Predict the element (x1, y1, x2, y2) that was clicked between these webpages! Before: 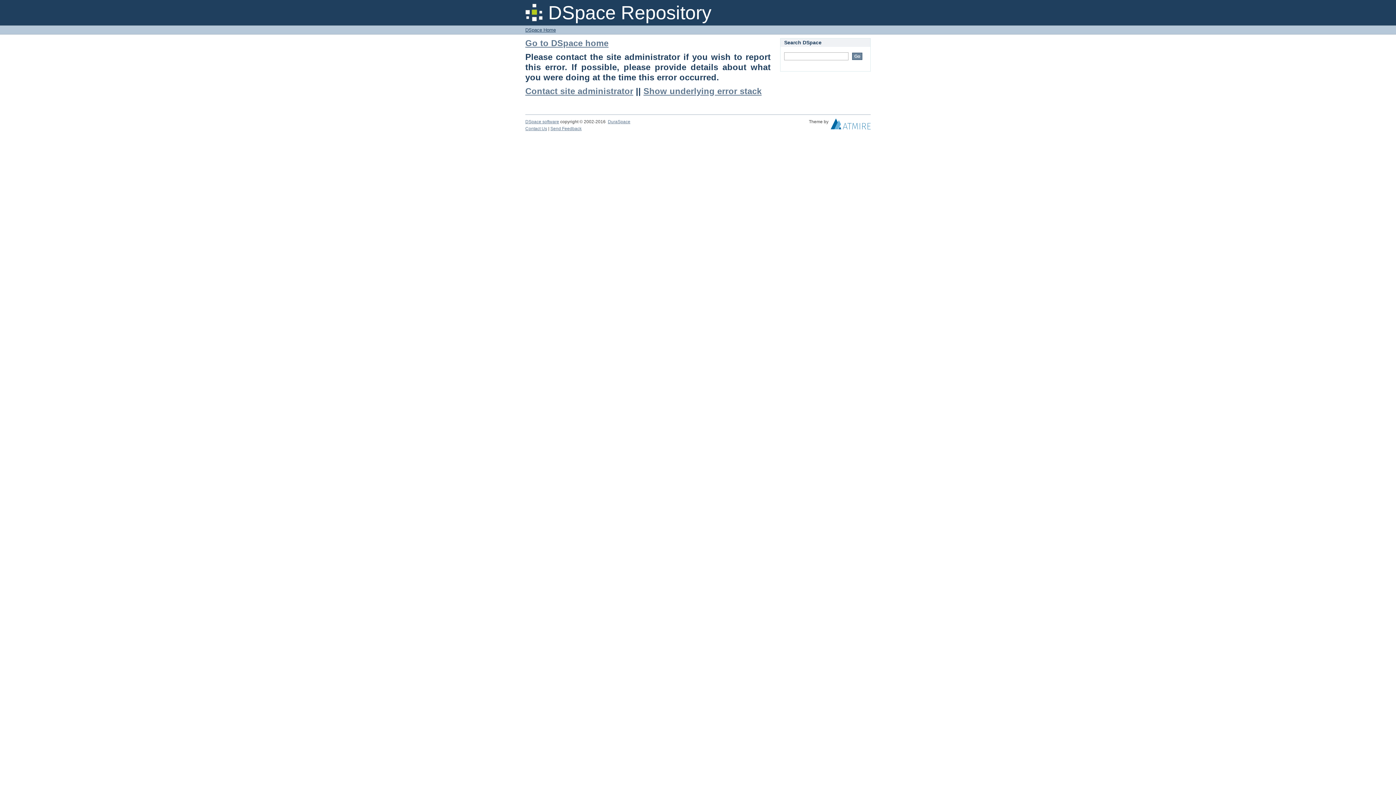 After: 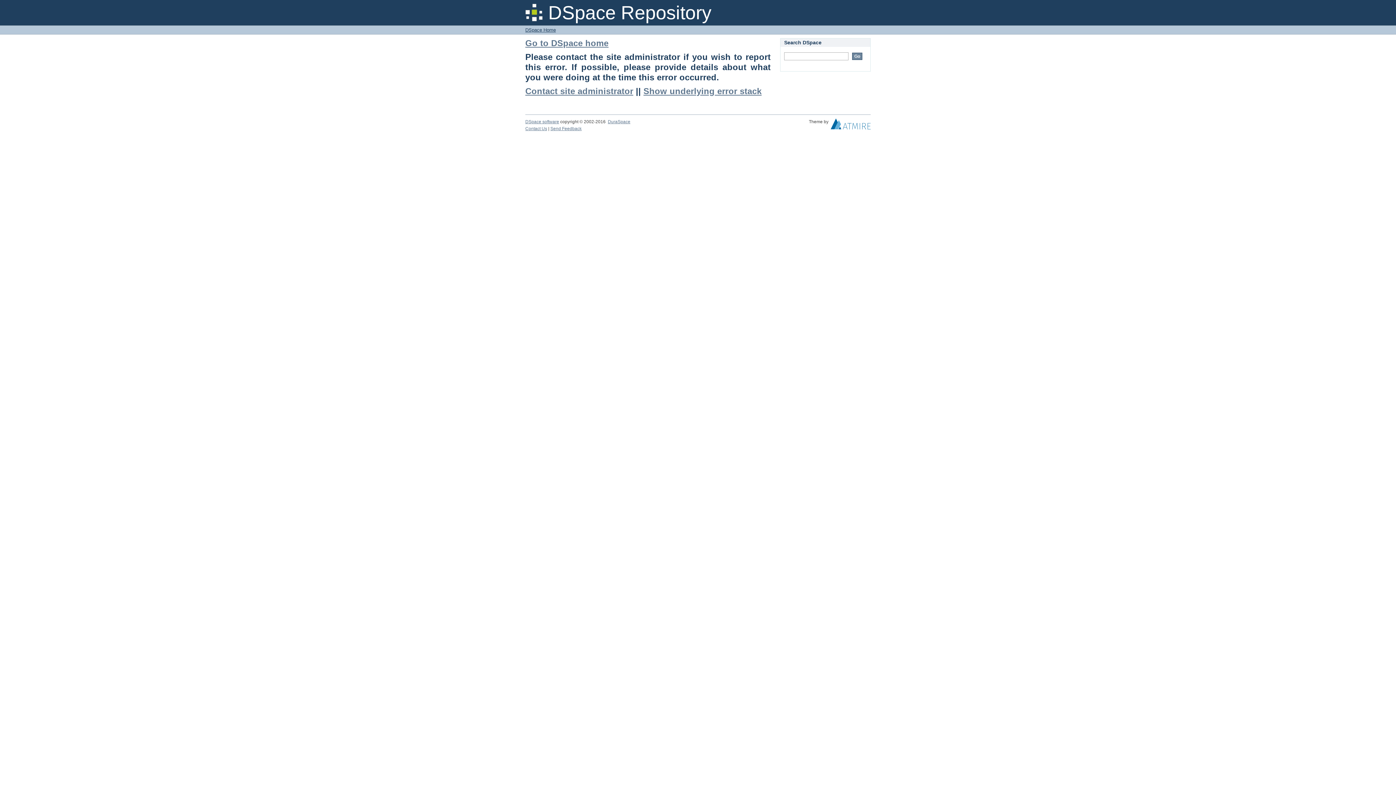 Action: label: Send Feedback bbox: (550, 126, 581, 131)